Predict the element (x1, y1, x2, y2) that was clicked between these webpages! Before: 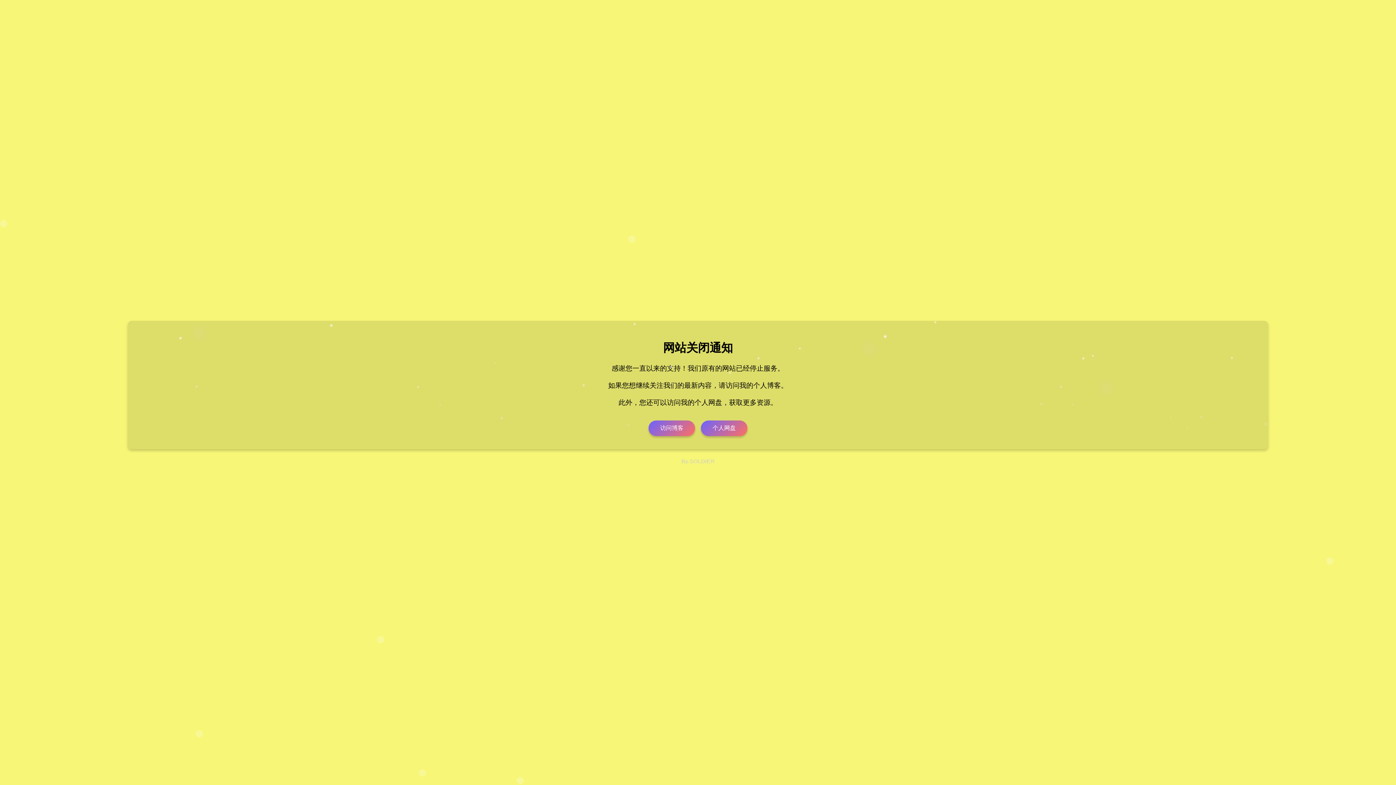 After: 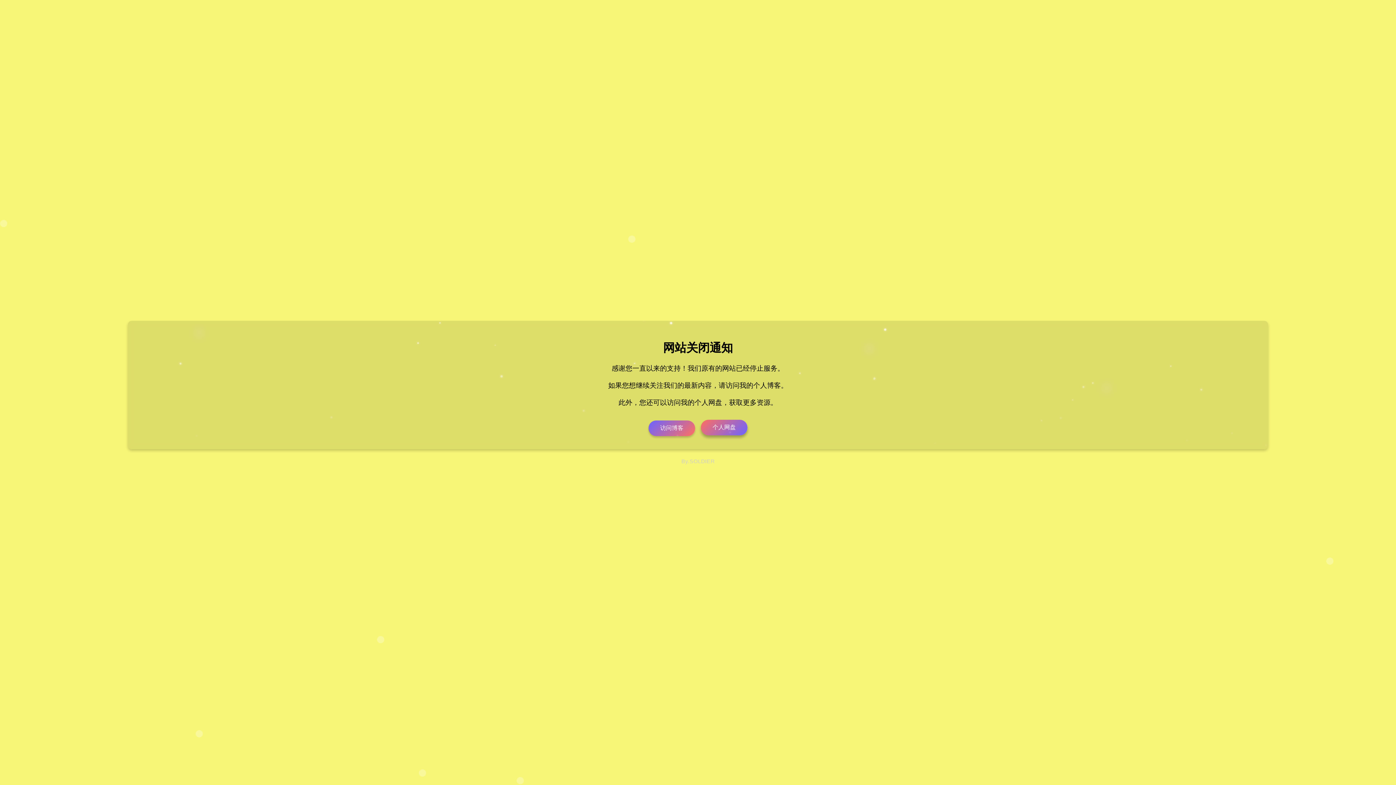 Action: label: 个人网盘 bbox: (701, 420, 747, 436)